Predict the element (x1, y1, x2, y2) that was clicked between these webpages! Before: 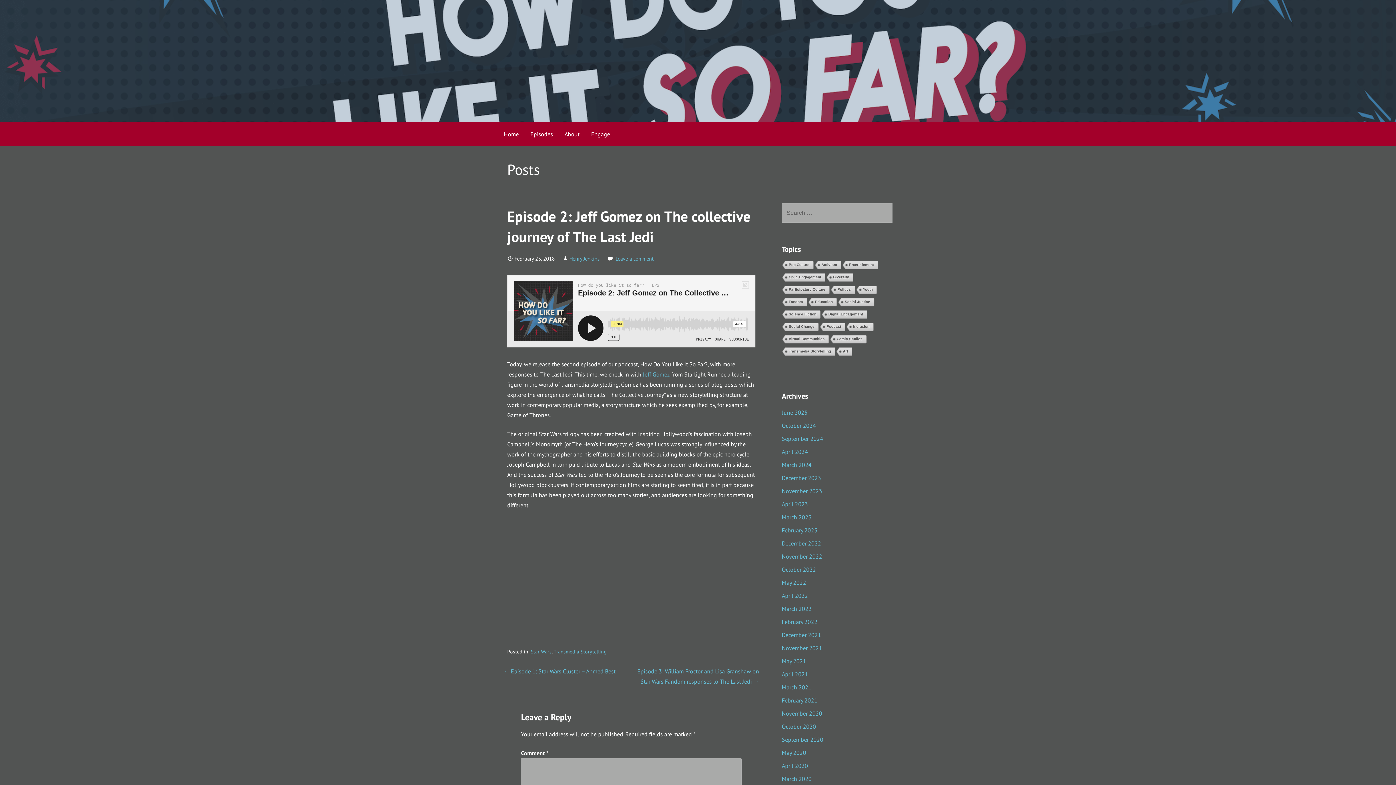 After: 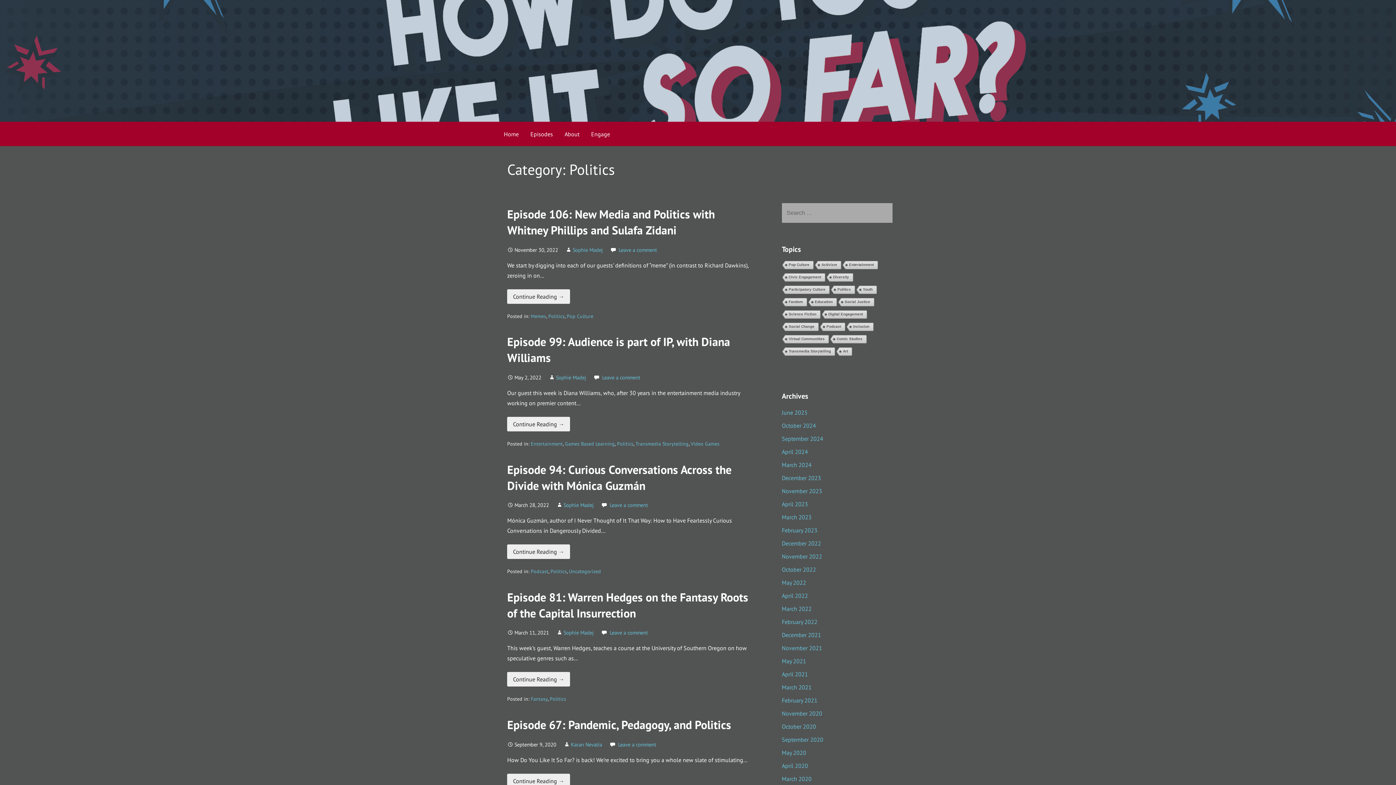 Action: bbox: (830, 285, 854, 294) label: Politics